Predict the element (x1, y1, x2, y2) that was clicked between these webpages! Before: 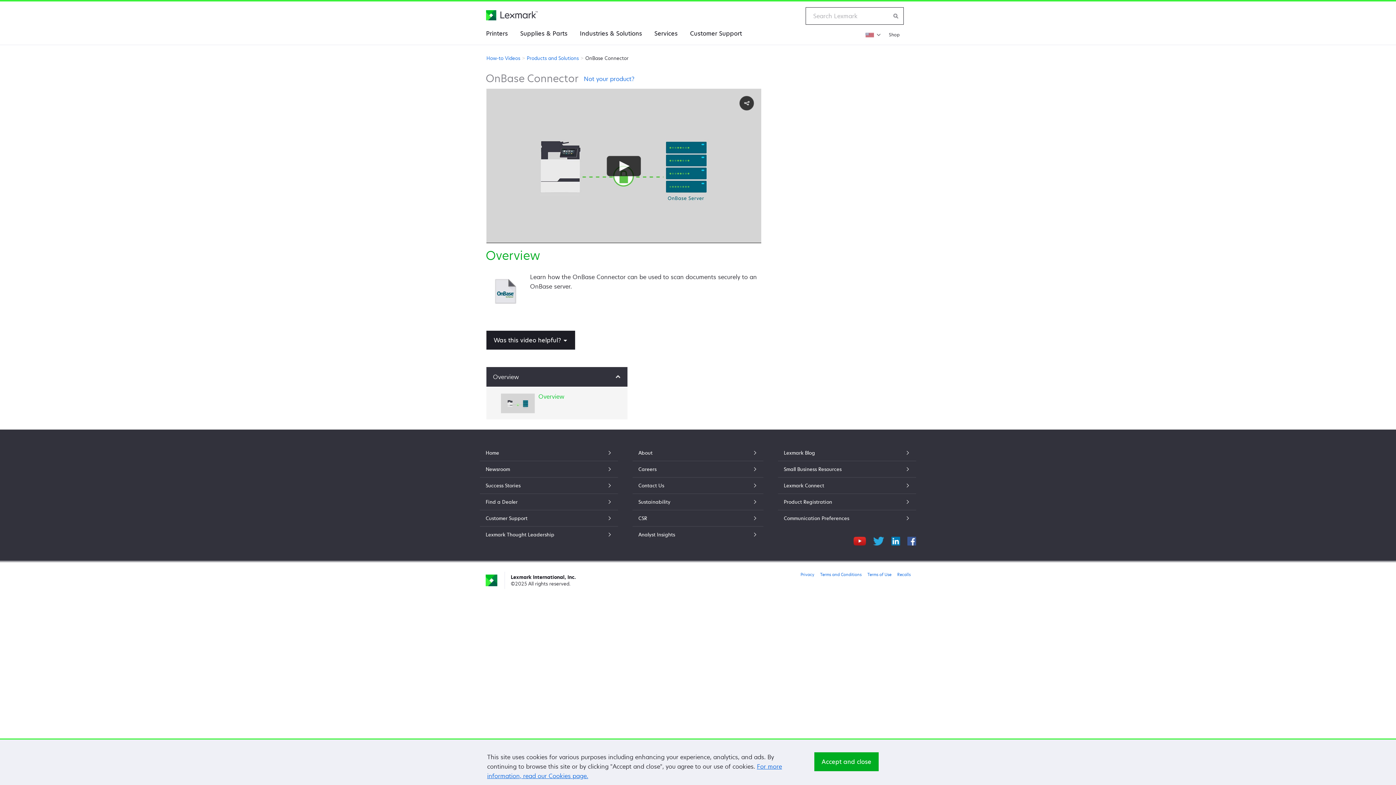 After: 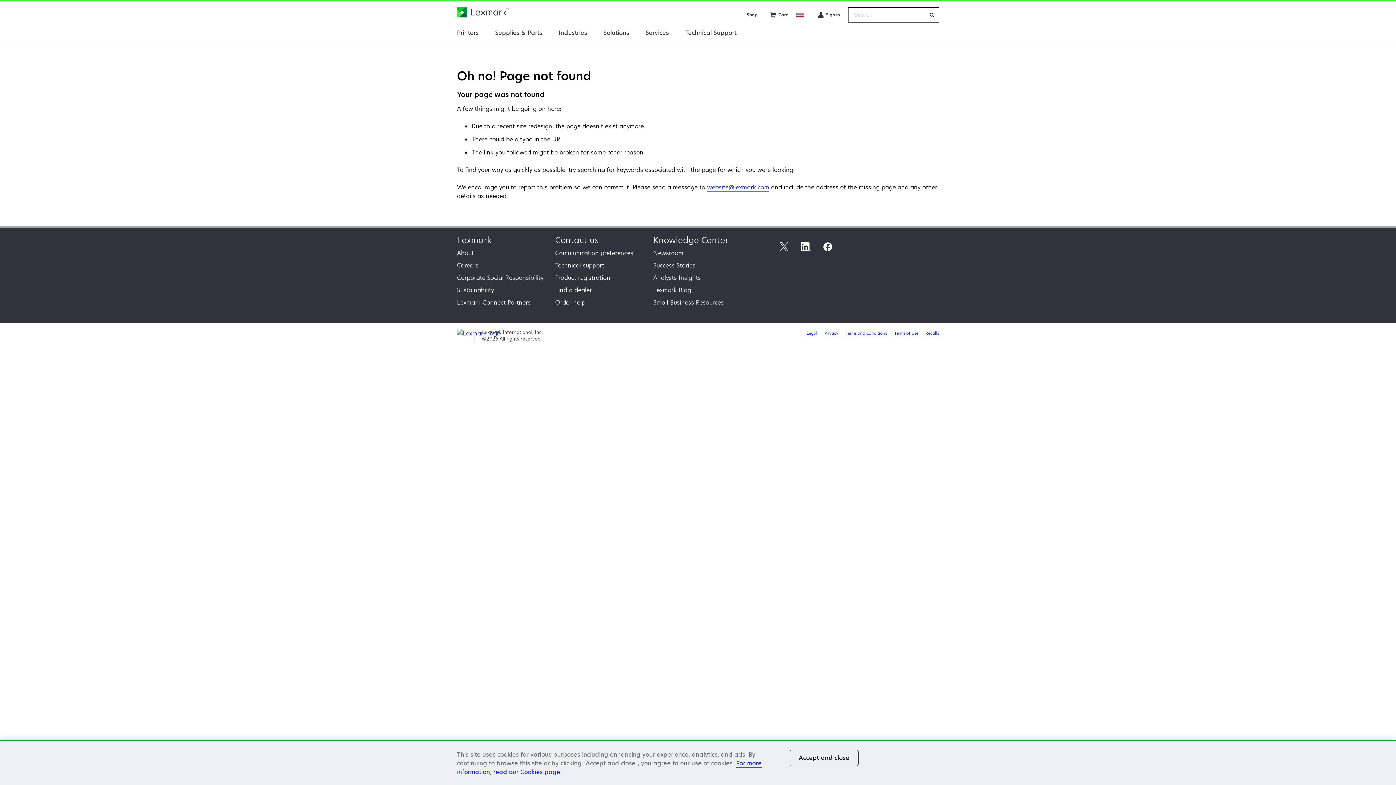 Action: label: Terms of Use bbox: (867, 571, 891, 577)